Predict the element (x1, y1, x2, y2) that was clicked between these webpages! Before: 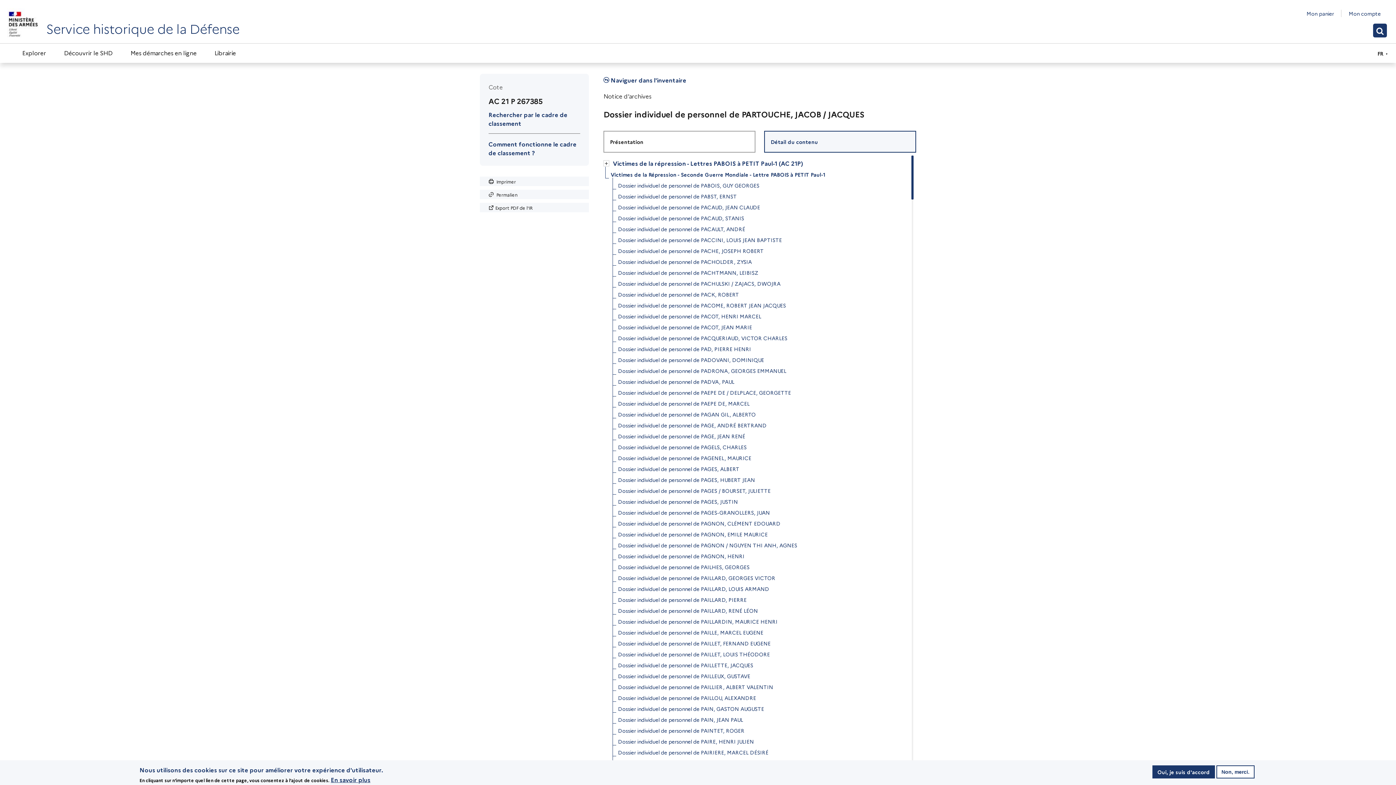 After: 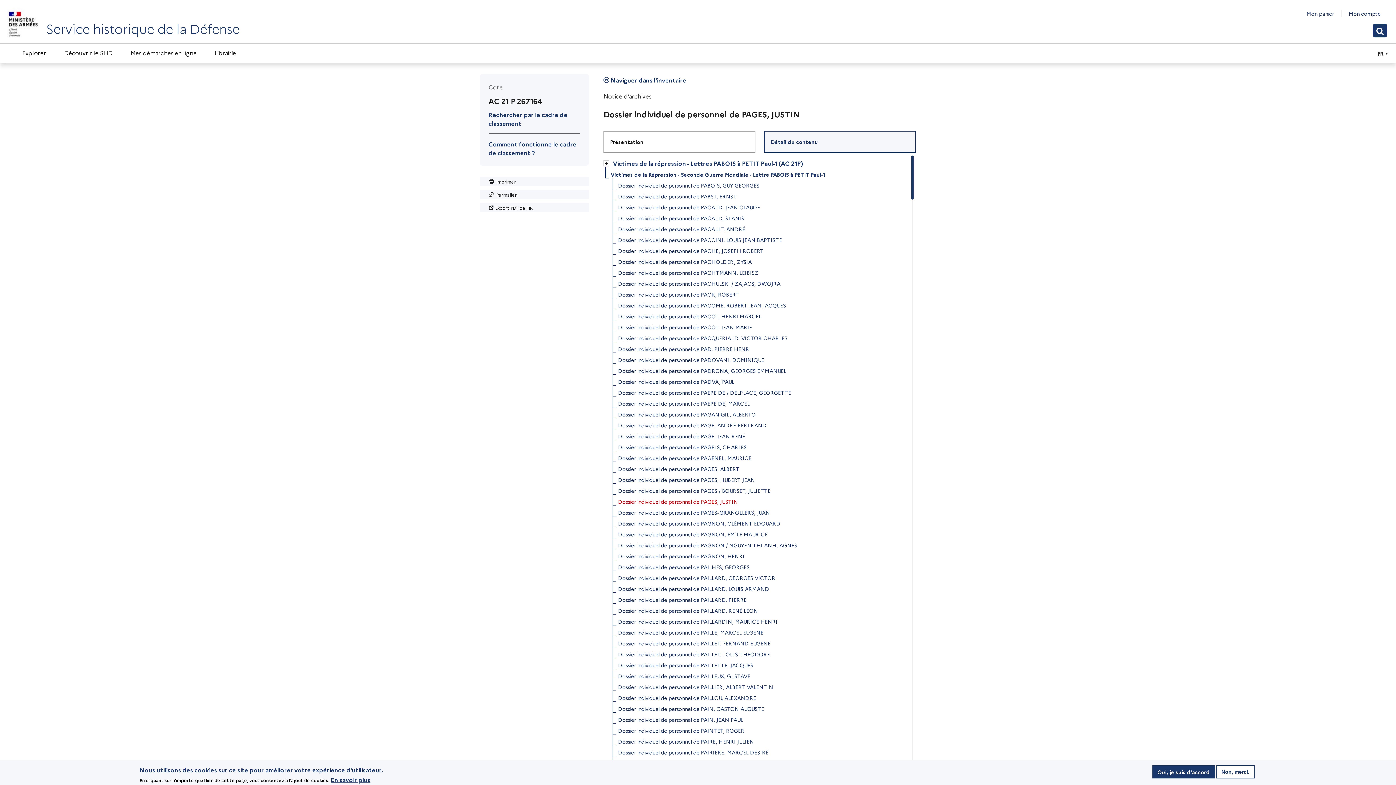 Action: bbox: (618, 496, 738, 507) label: Dossier individuel de personnel de PAGES, JUSTIN